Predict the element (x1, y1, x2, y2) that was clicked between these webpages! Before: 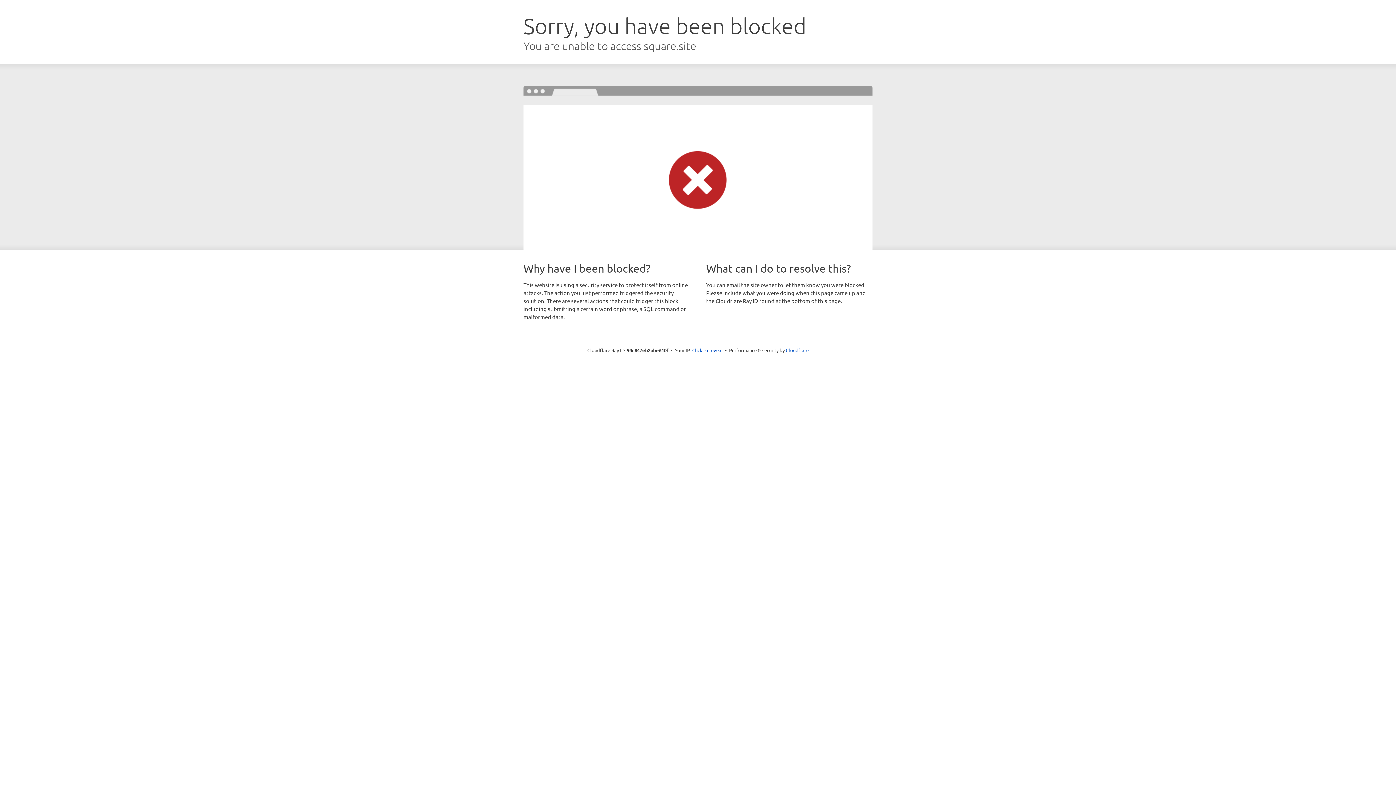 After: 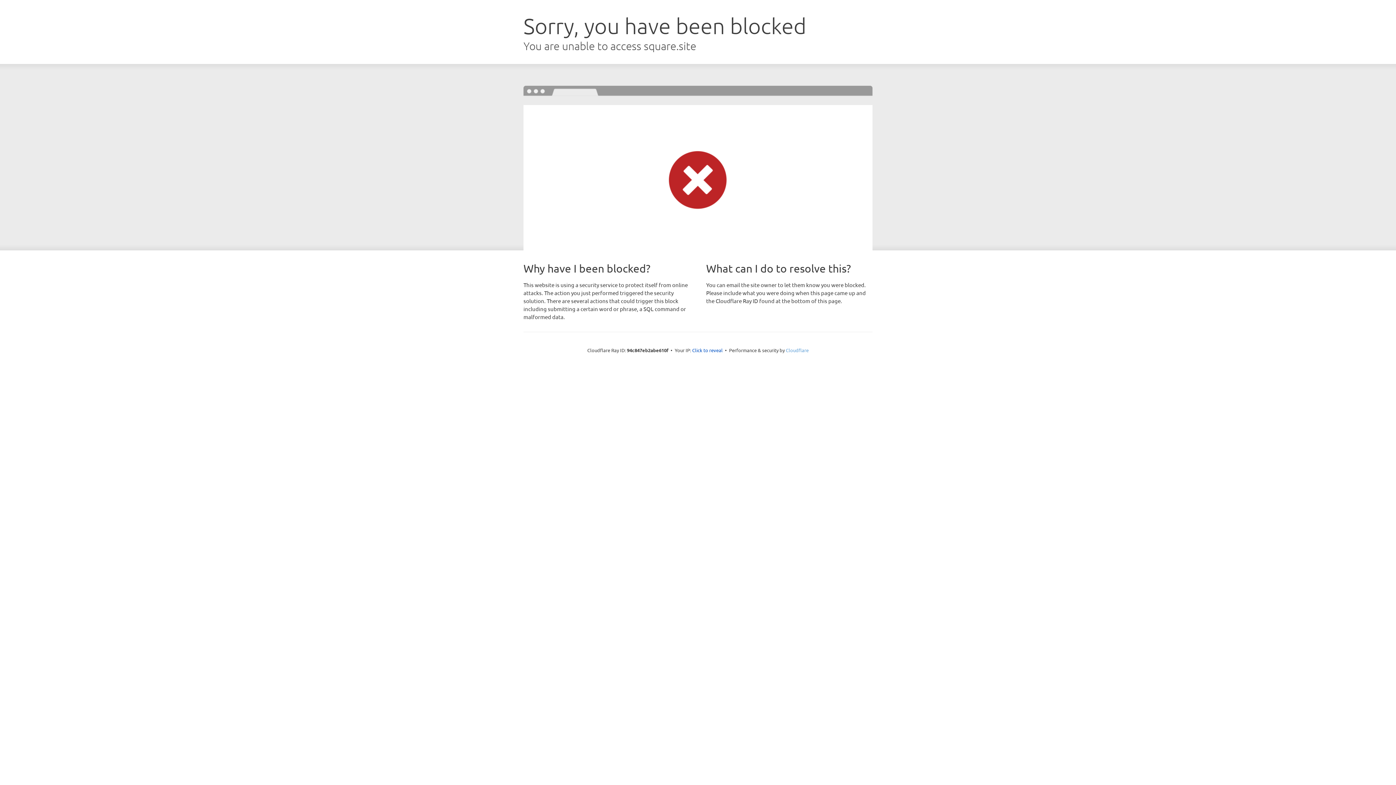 Action: label: Cloudflare bbox: (786, 347, 808, 353)